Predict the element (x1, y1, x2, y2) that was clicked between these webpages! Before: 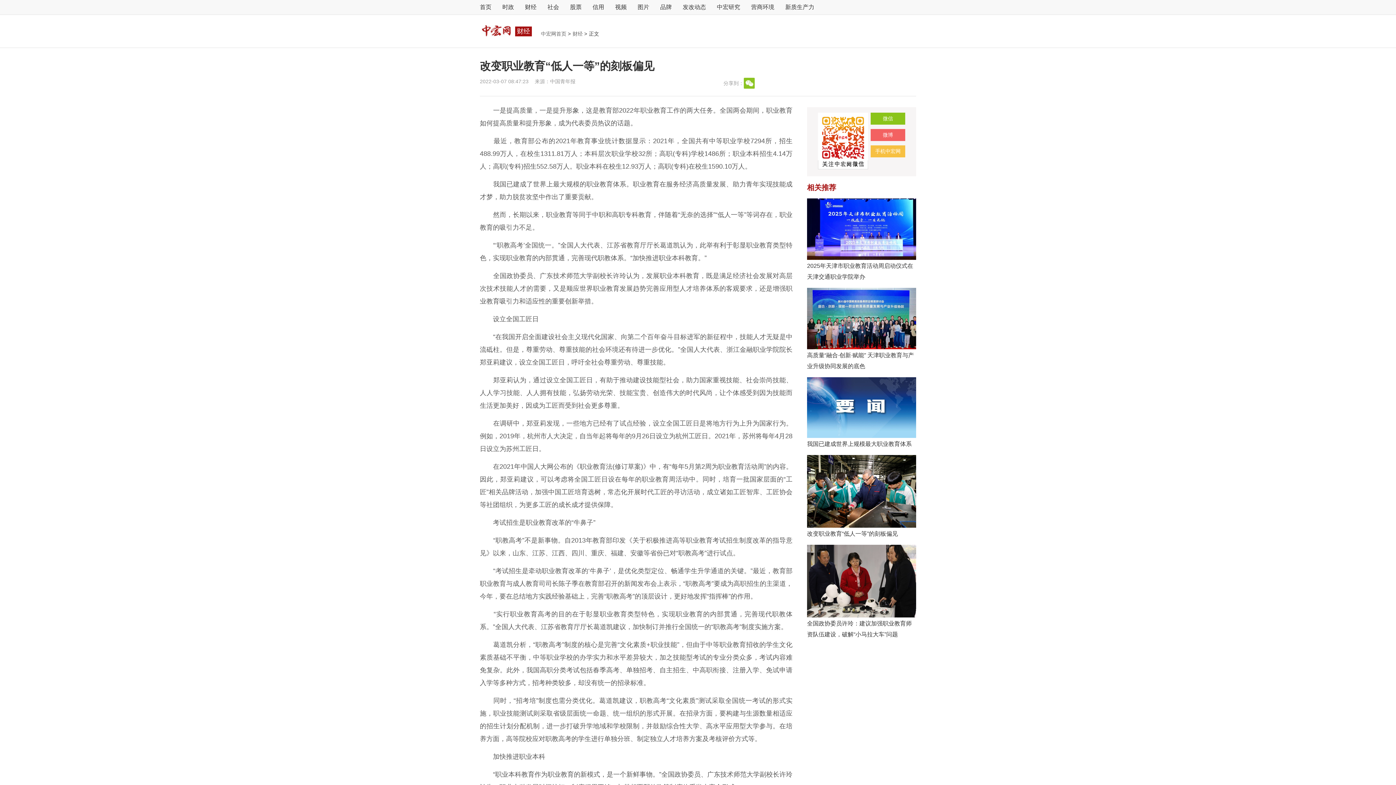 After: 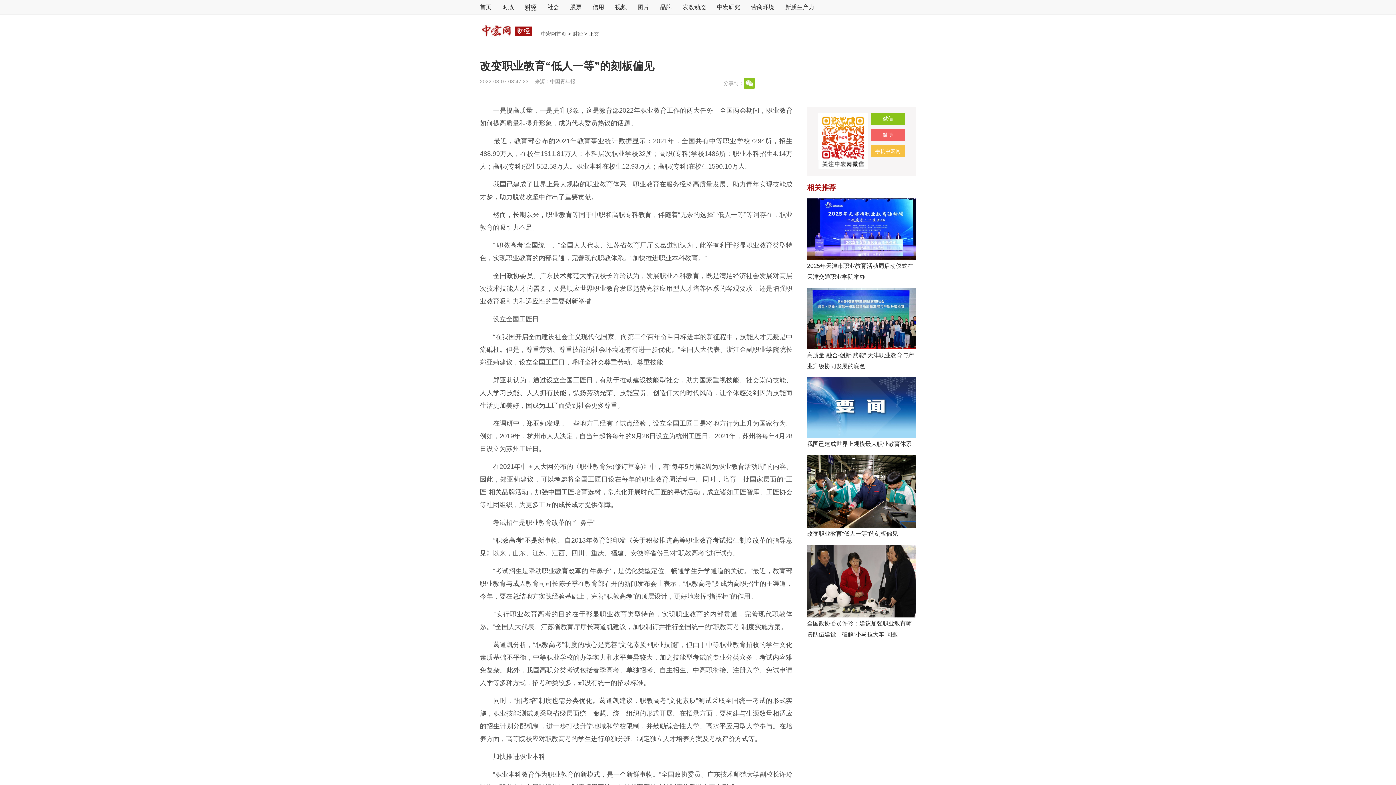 Action: label: 财经 bbox: (525, 4, 536, 10)